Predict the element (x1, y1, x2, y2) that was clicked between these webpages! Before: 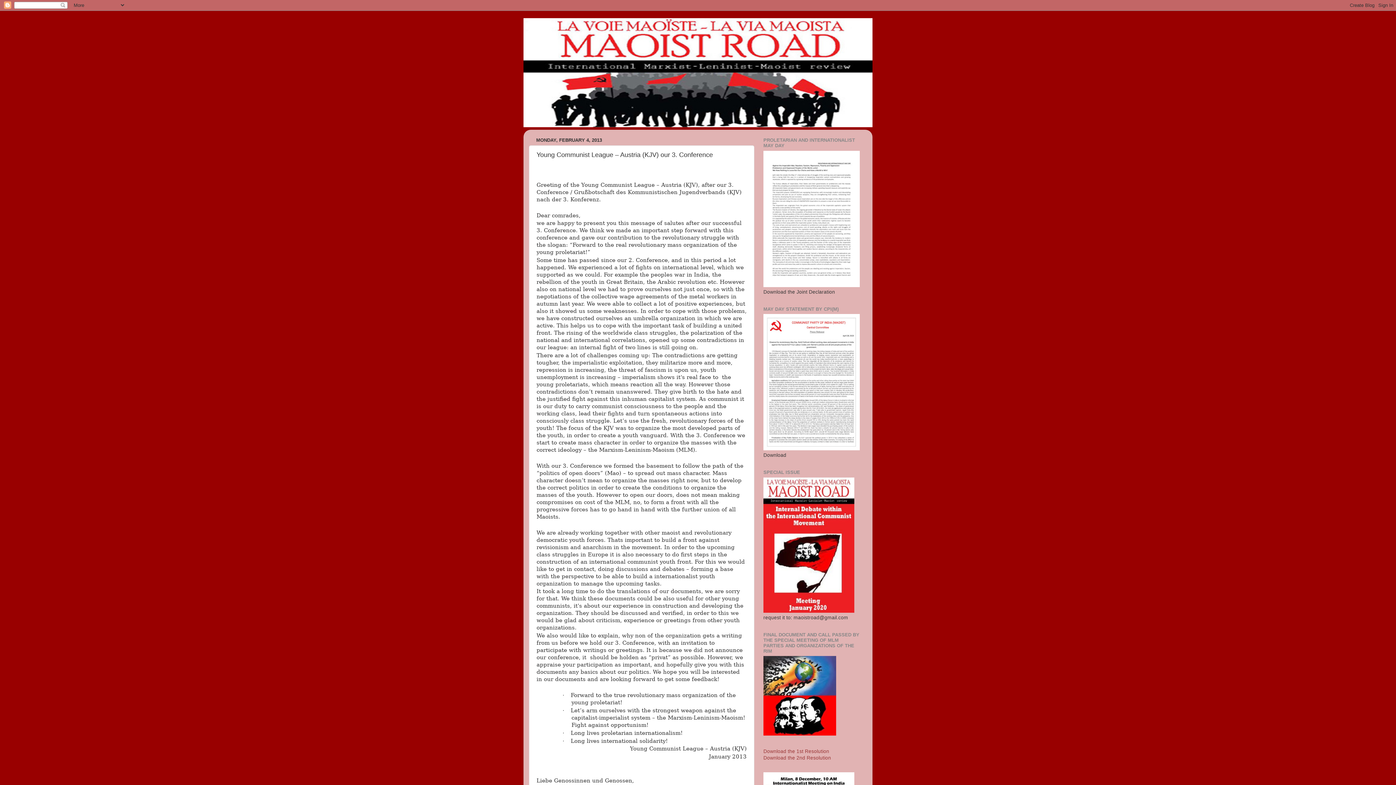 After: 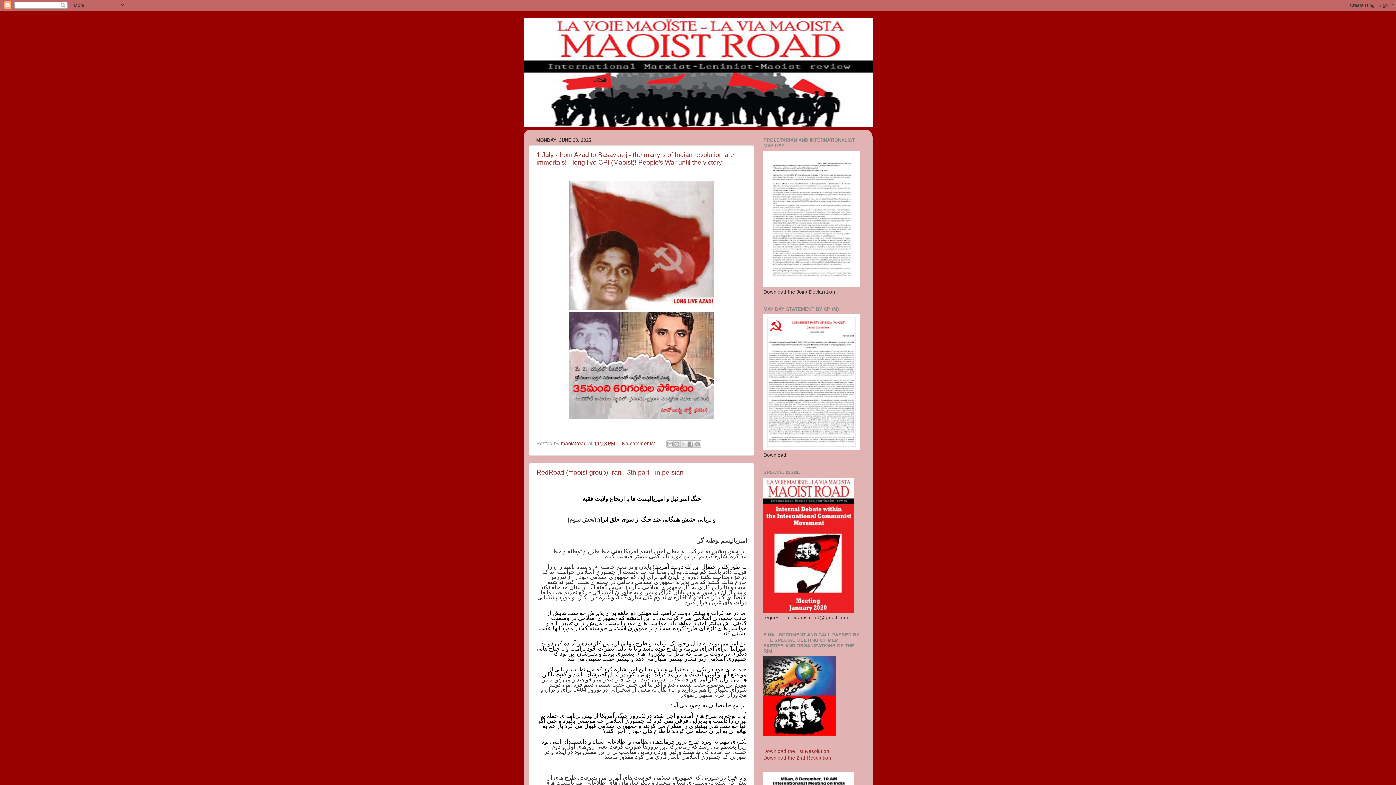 Action: bbox: (523, 18, 872, 127)